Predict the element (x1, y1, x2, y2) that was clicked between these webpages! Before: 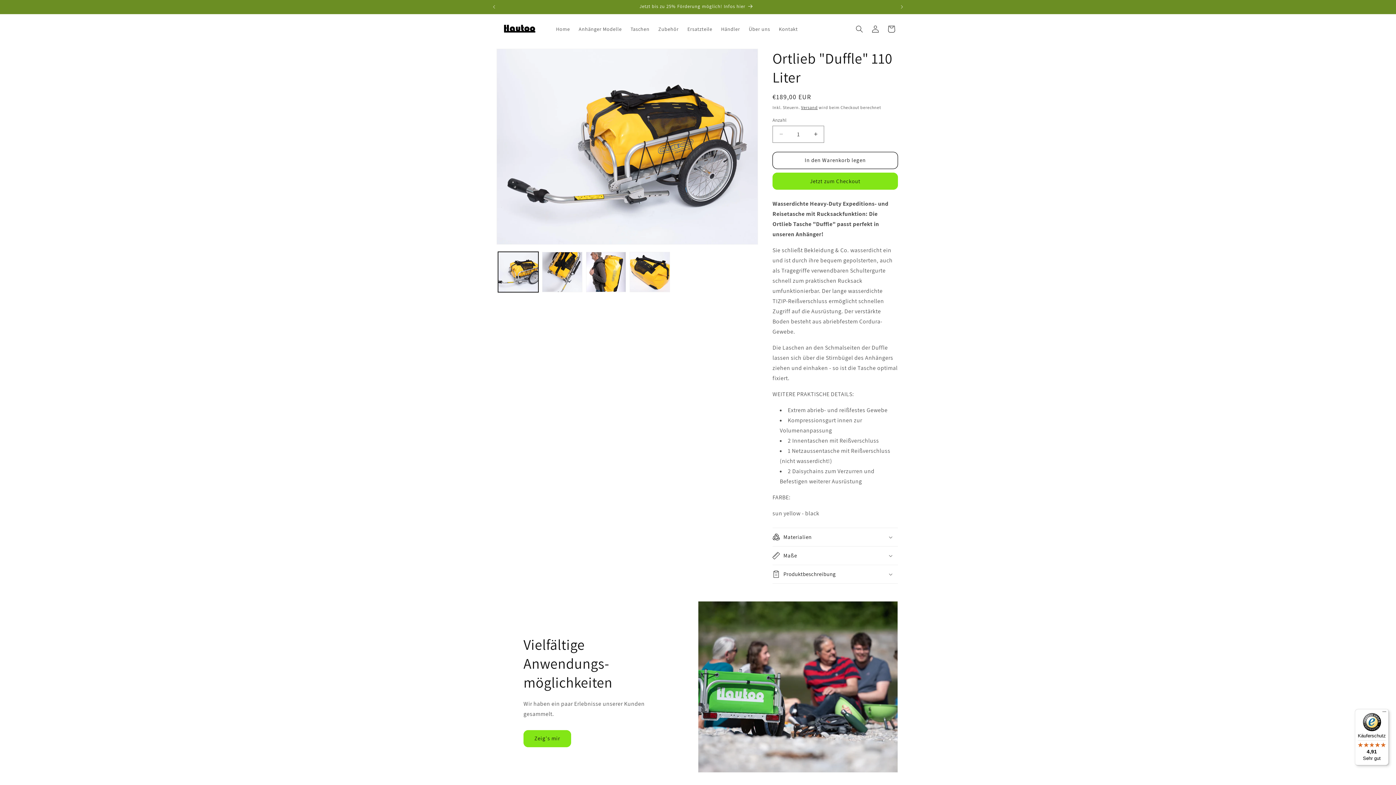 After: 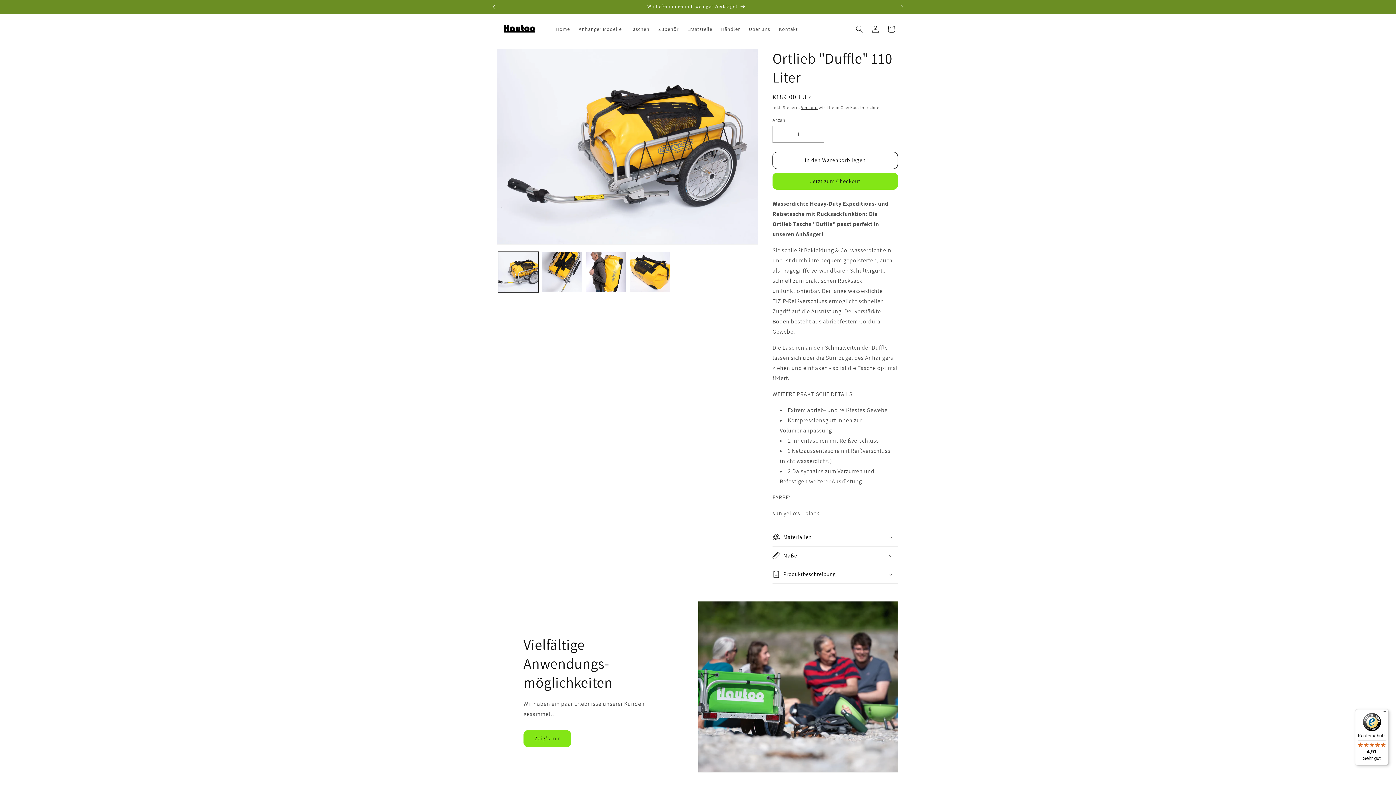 Action: bbox: (486, 0, 502, 13) label: Vorherige Ankündigung